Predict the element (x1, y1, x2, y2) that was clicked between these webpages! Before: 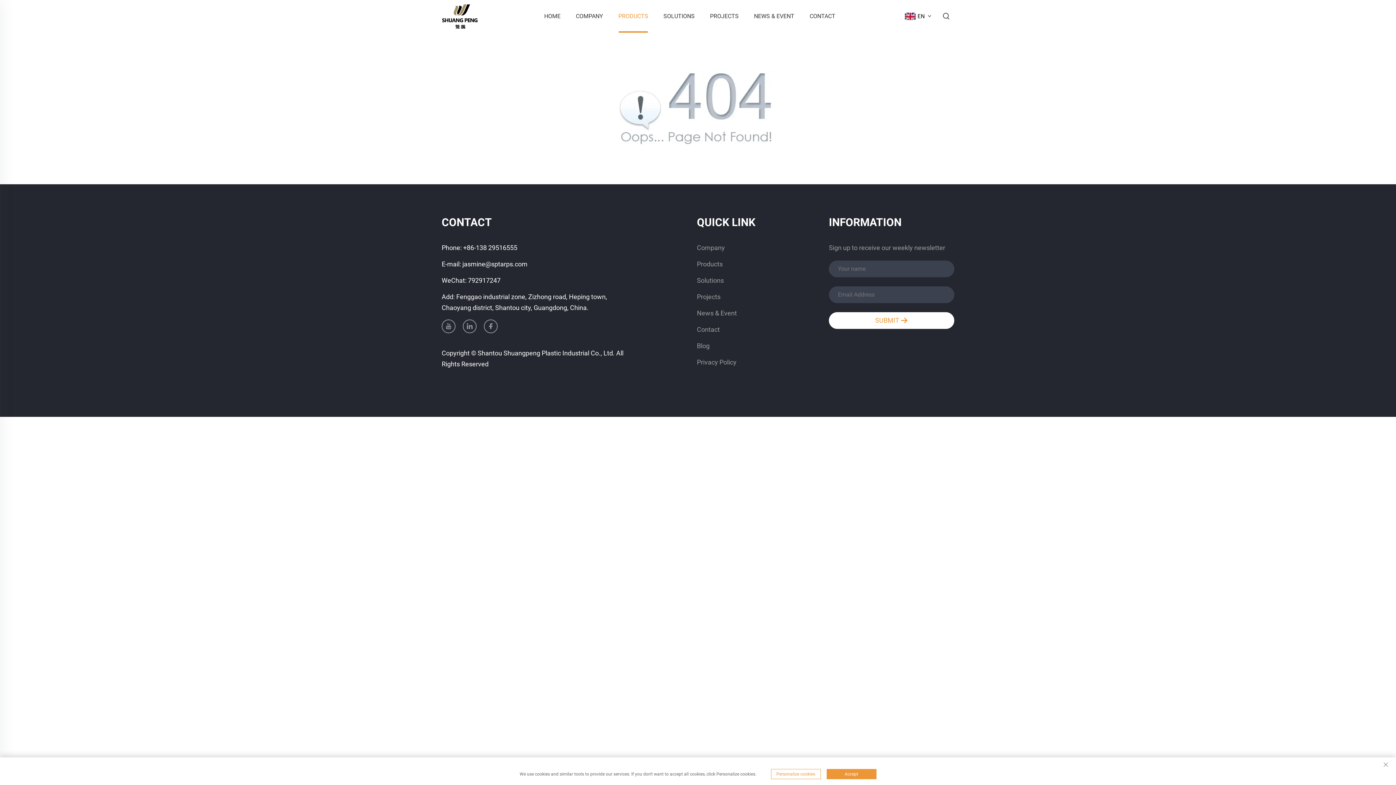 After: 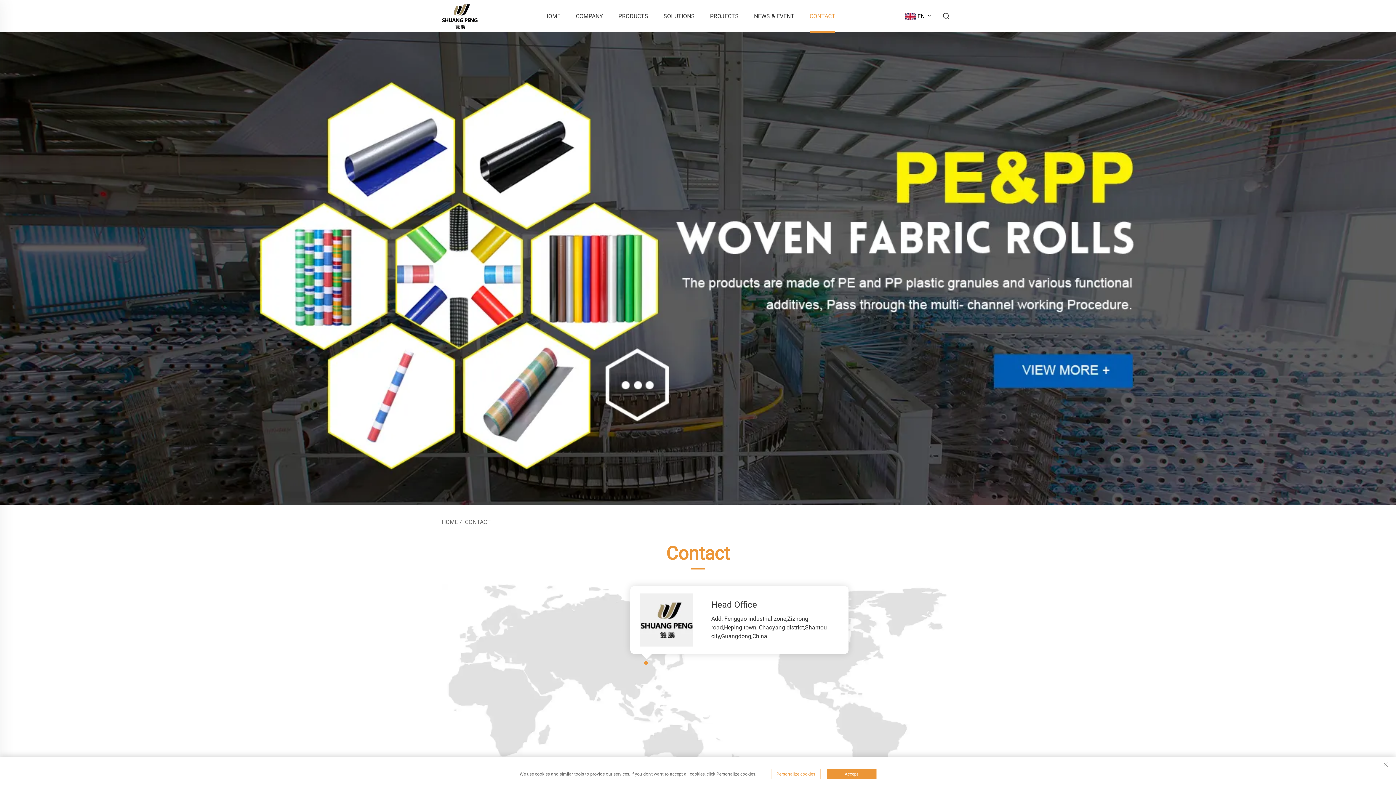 Action: label: Contact bbox: (697, 325, 720, 333)